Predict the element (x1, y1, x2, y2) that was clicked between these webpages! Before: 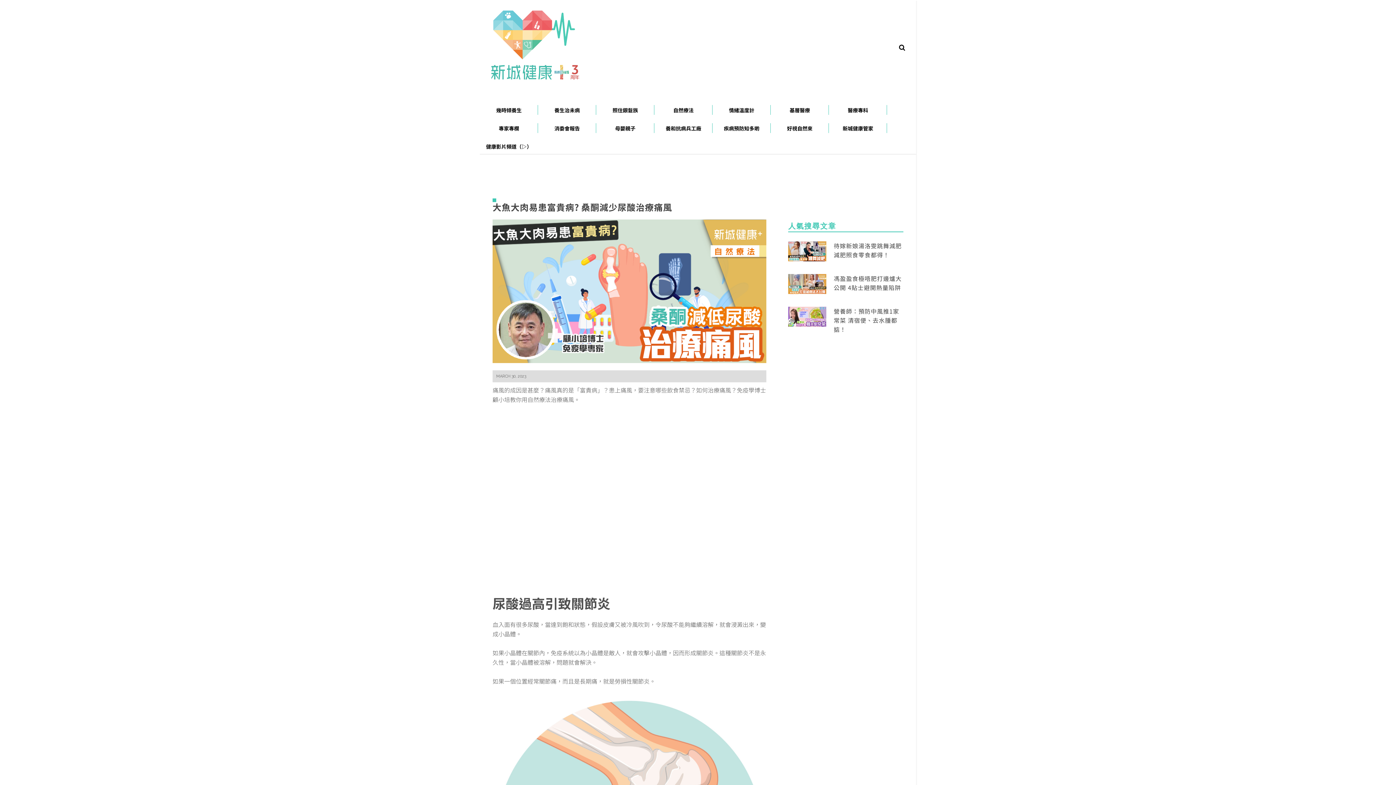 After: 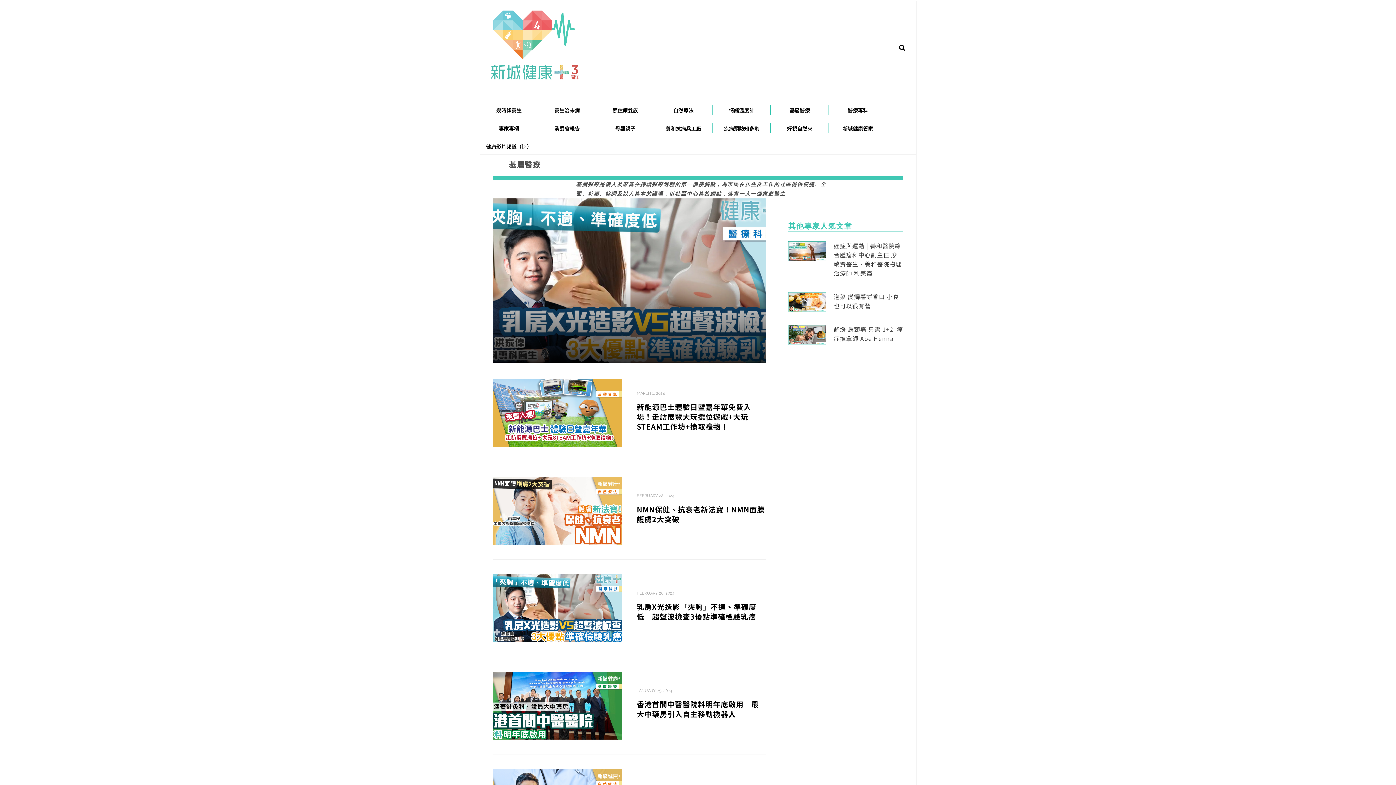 Action: bbox: (770, 99, 829, 117) label: 基層醫療